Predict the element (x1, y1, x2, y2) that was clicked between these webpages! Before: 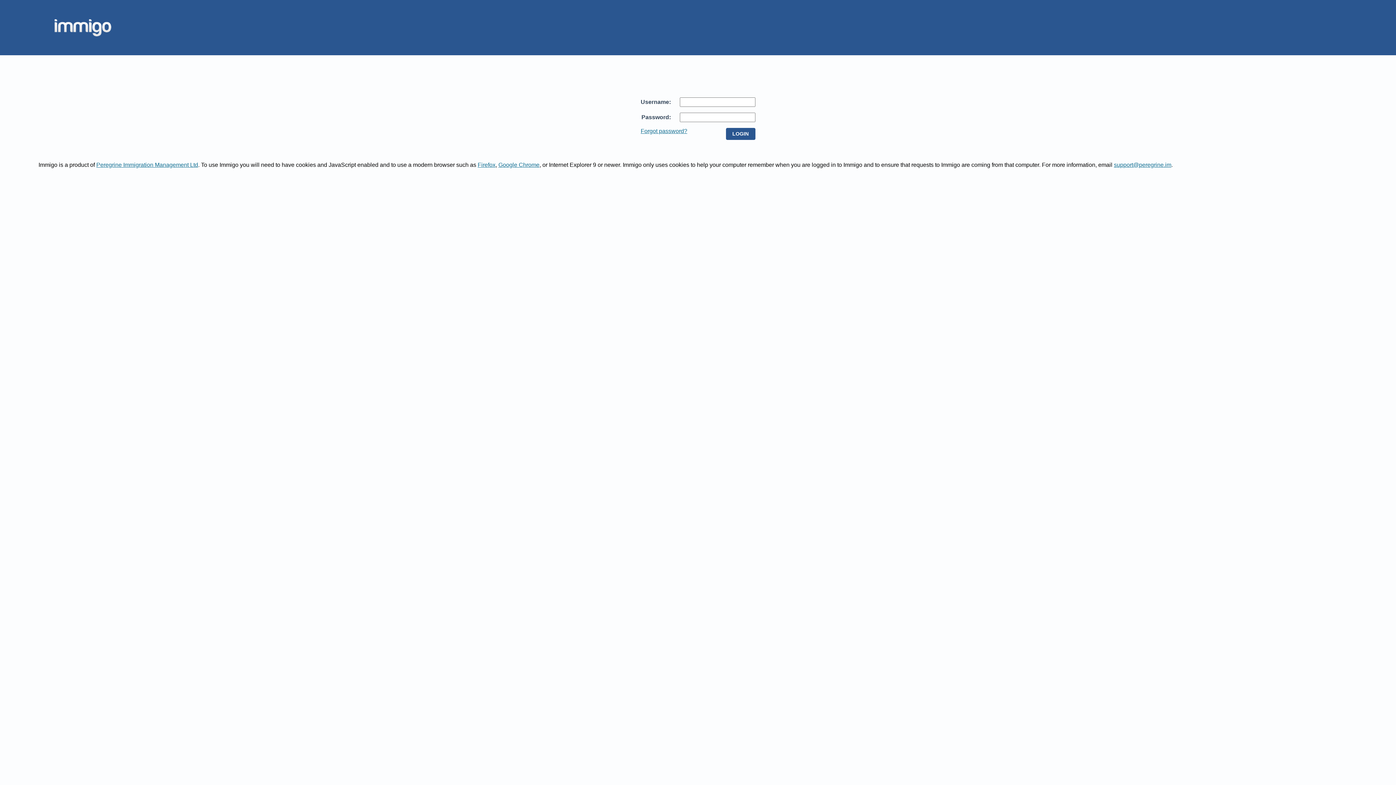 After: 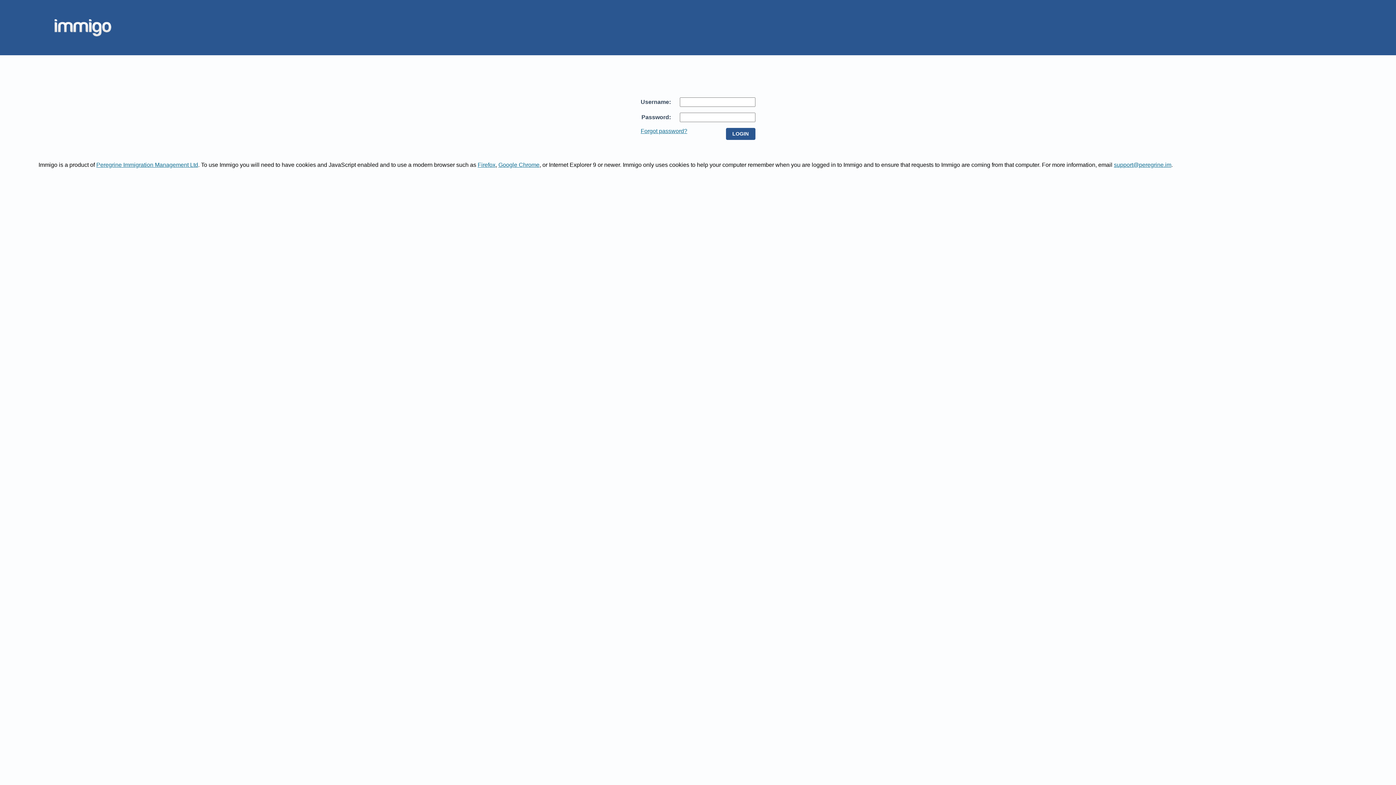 Action: label: support@peregrine.im bbox: (1114, 161, 1171, 168)